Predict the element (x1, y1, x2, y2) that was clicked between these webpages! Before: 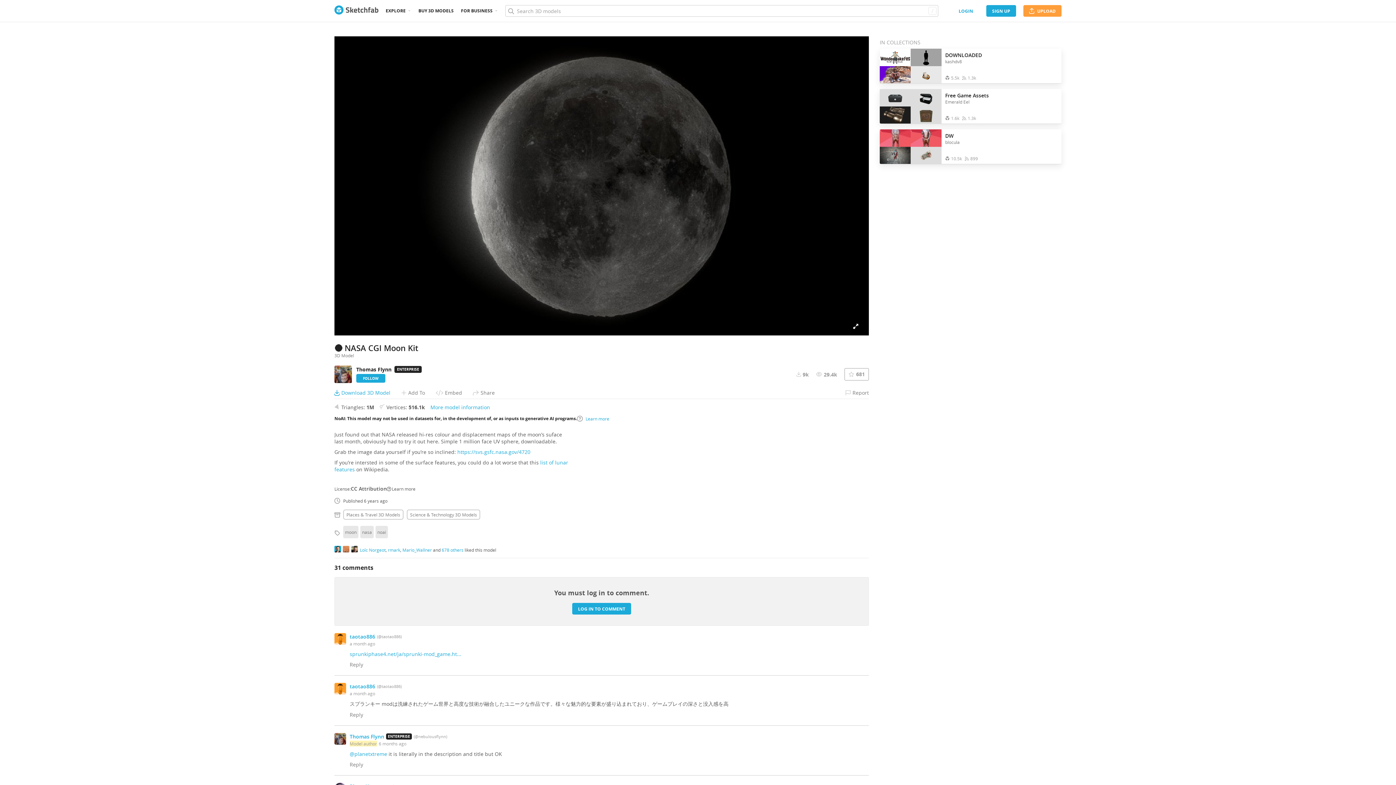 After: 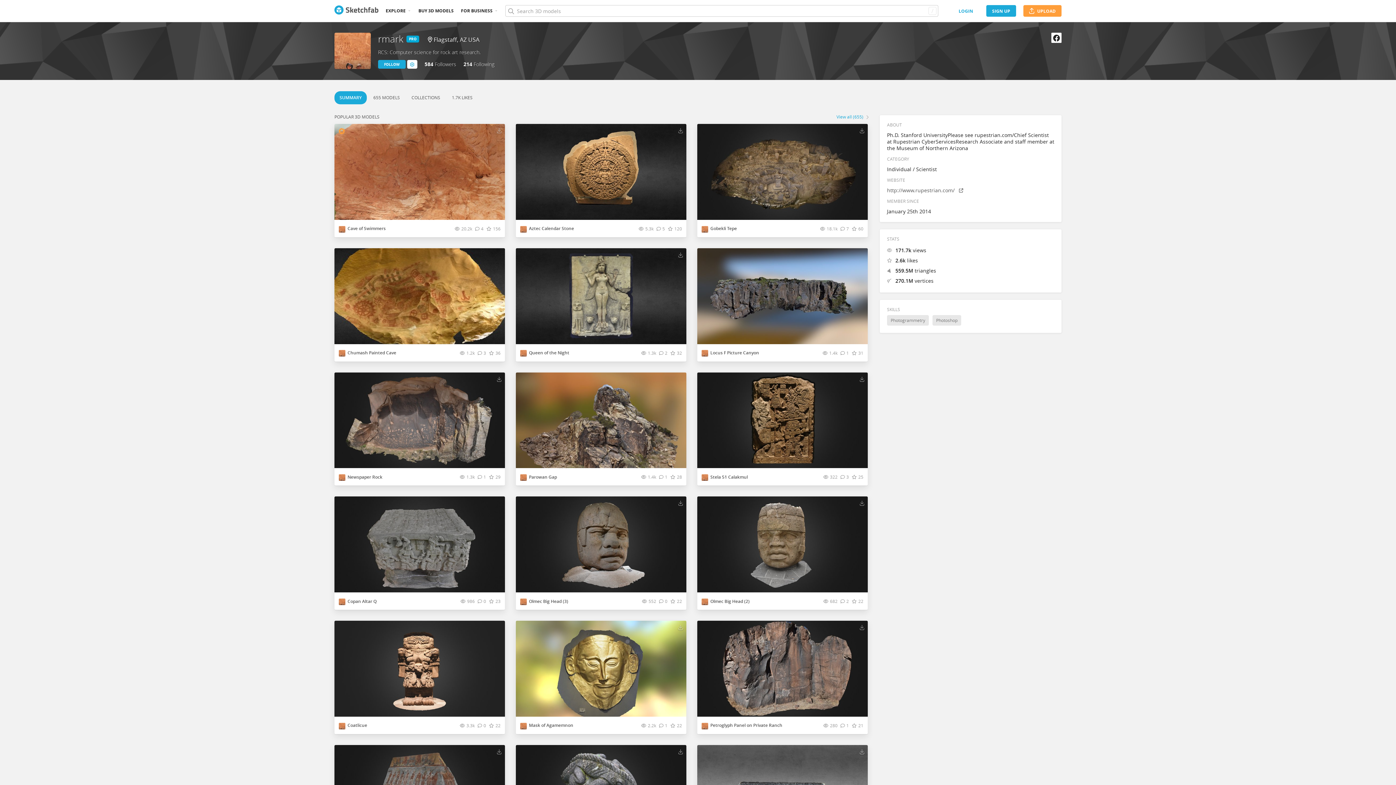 Action: bbox: (342, 546, 349, 552)